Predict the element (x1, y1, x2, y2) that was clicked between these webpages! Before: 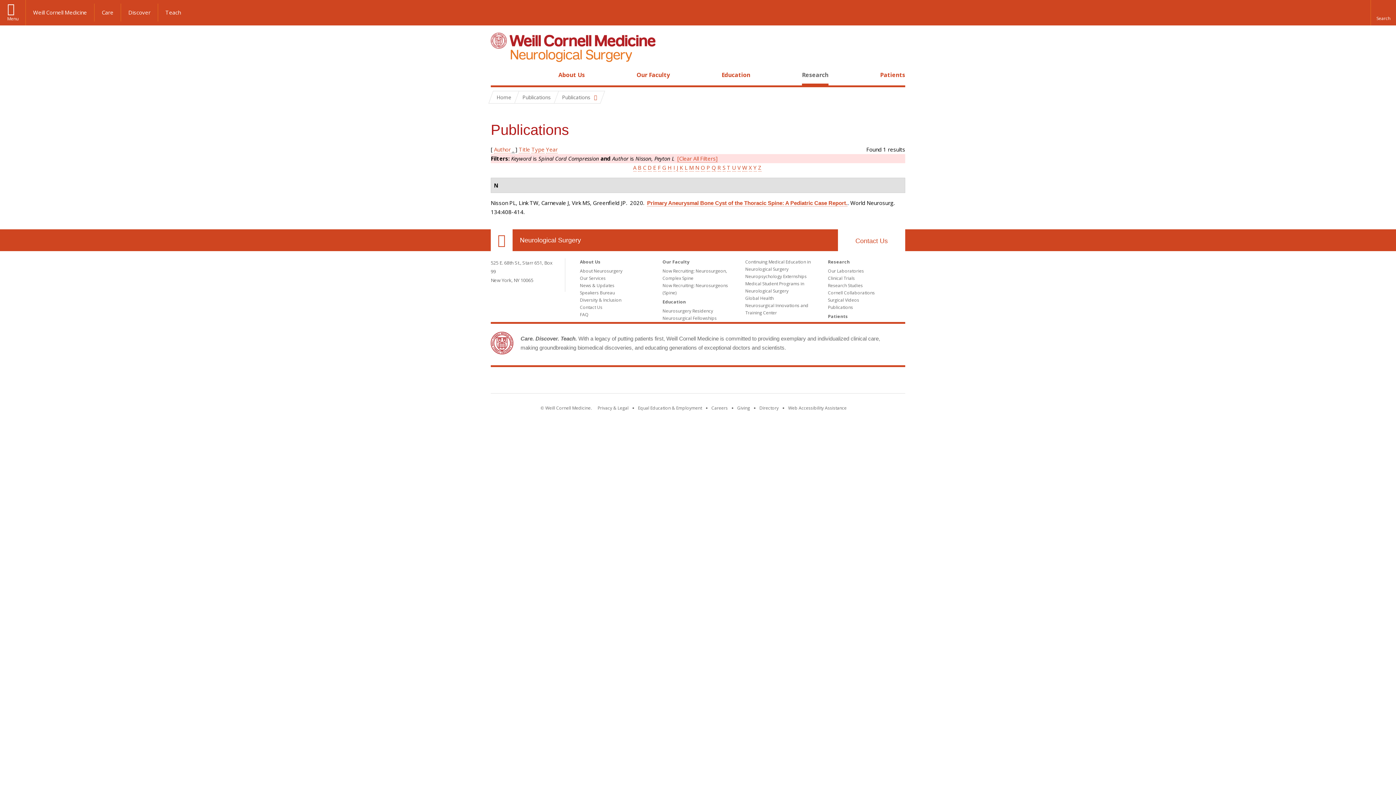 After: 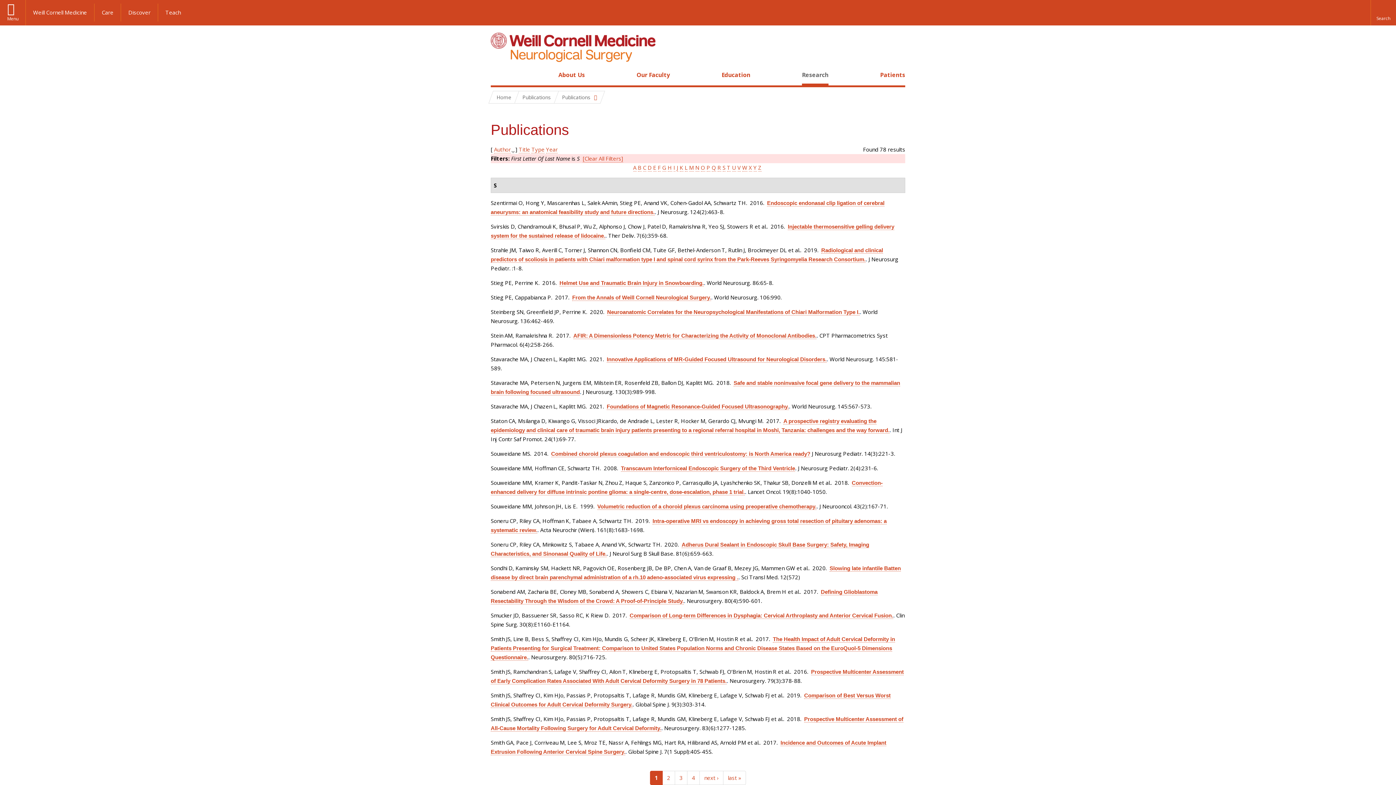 Action: label: S bbox: (722, 164, 725, 171)